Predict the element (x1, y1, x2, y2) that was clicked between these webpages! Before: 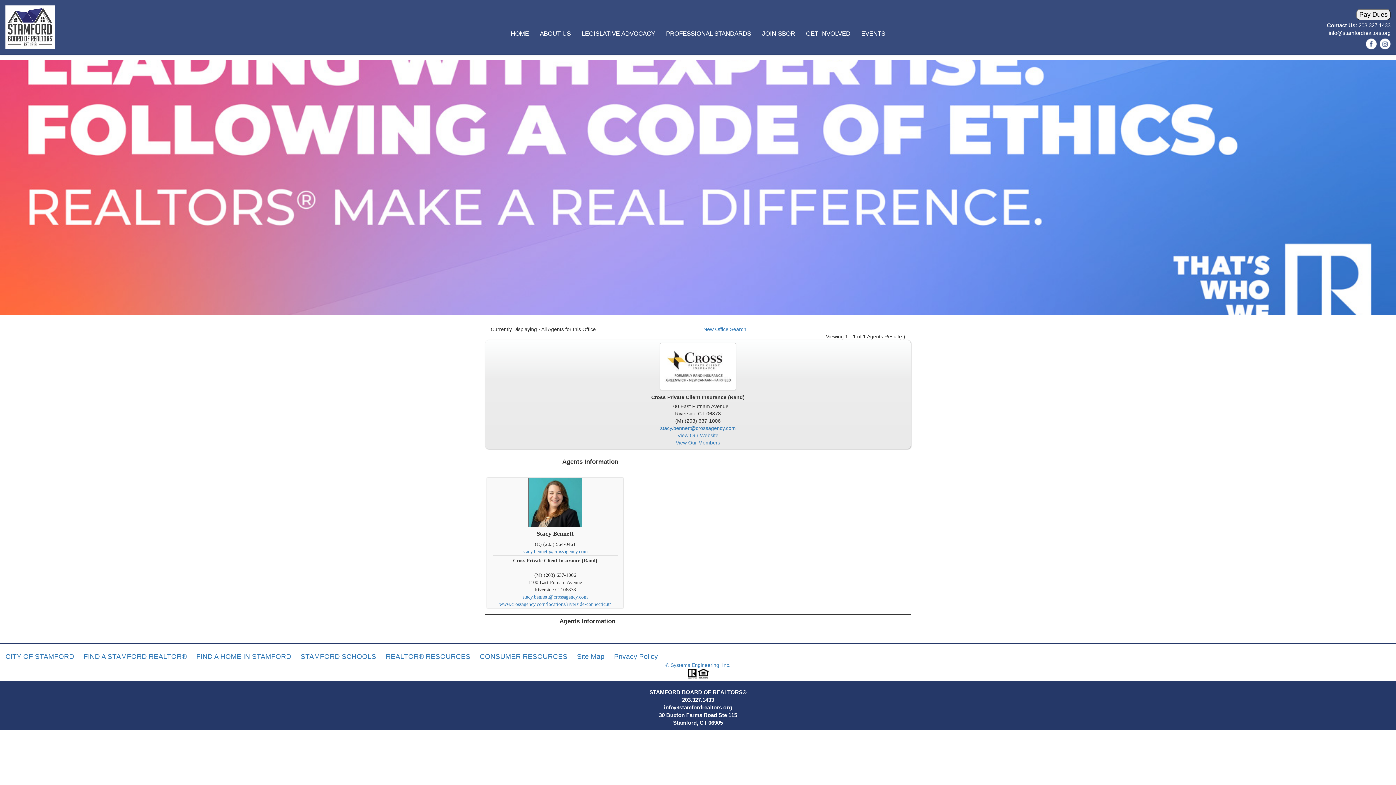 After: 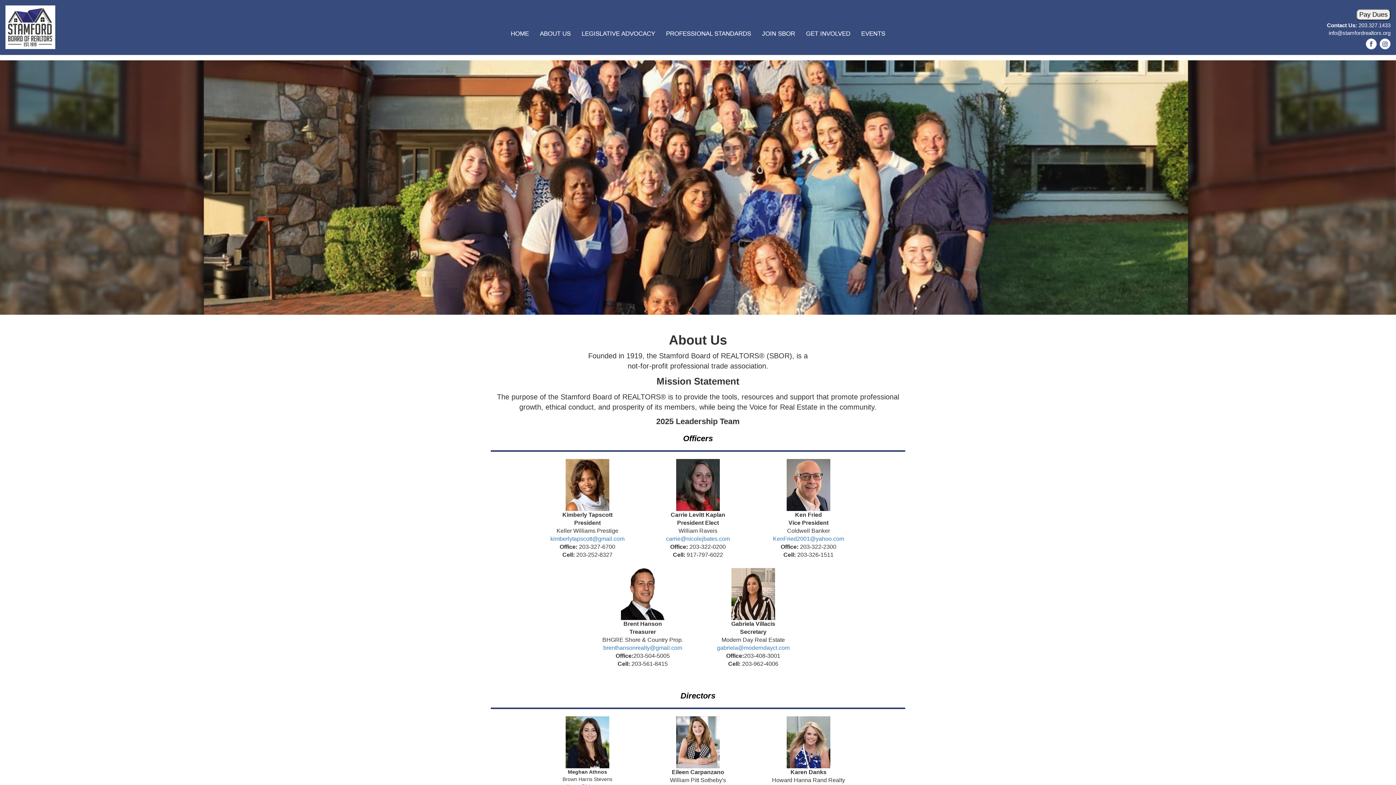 Action: label: ABOUT US bbox: (534, 27, 576, 40)